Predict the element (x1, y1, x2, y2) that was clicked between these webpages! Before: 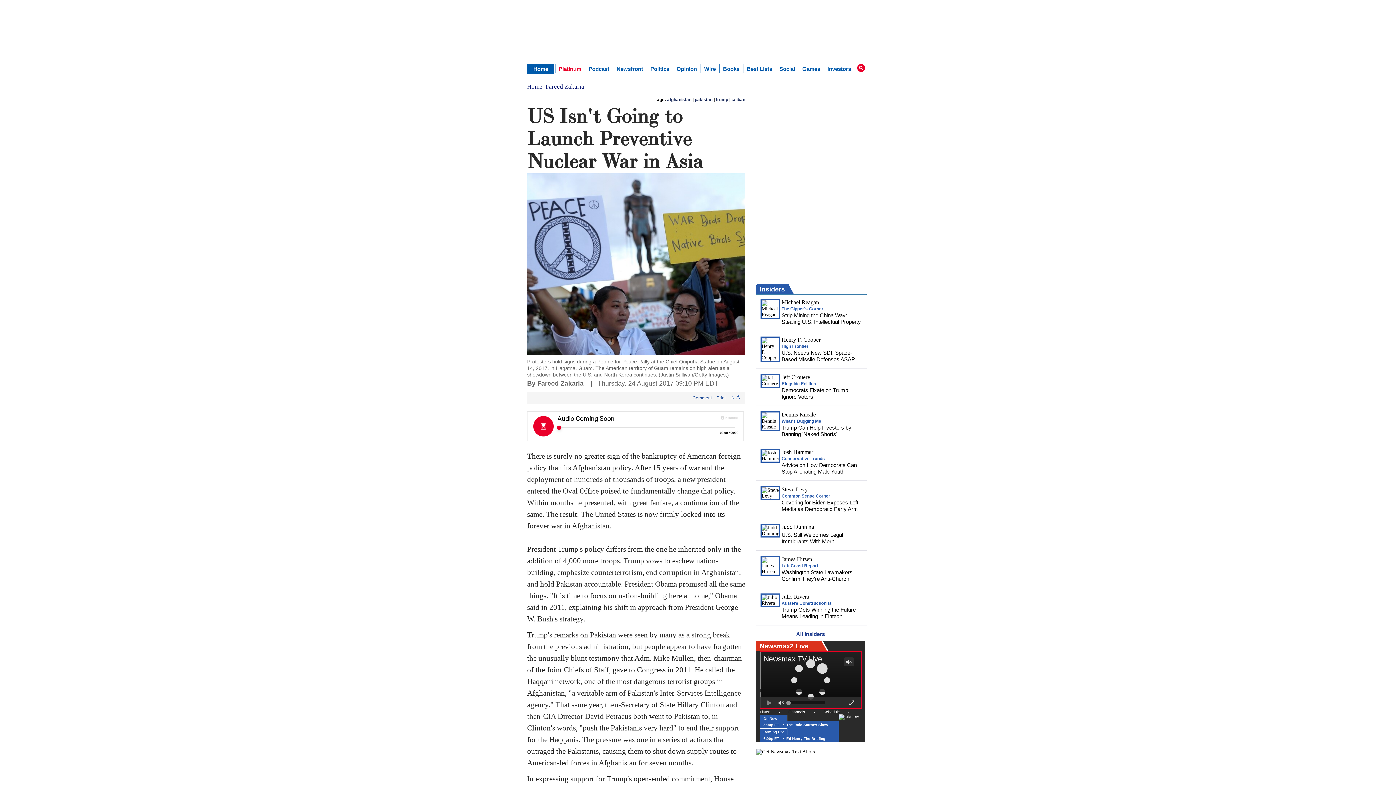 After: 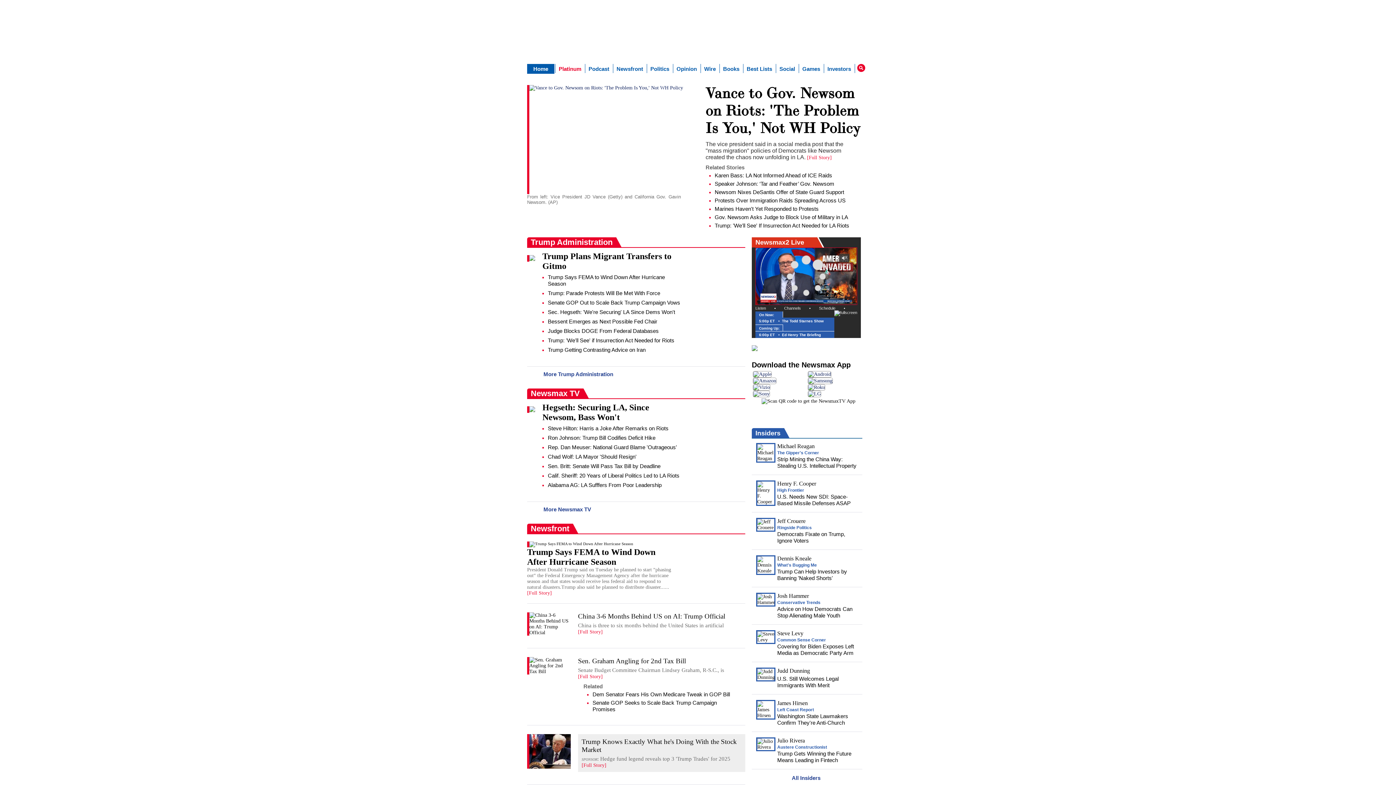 Action: bbox: (527, 64, 554, 73) label: Home